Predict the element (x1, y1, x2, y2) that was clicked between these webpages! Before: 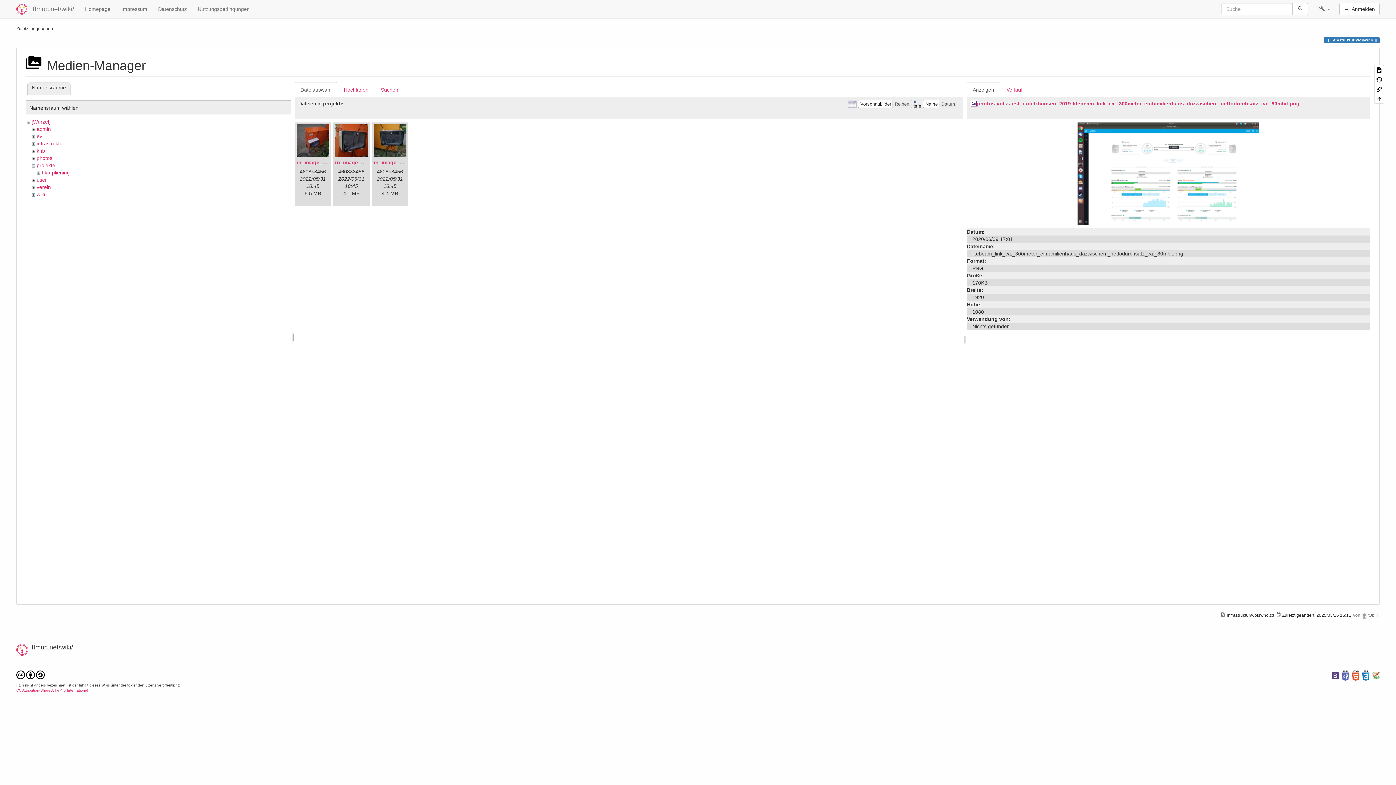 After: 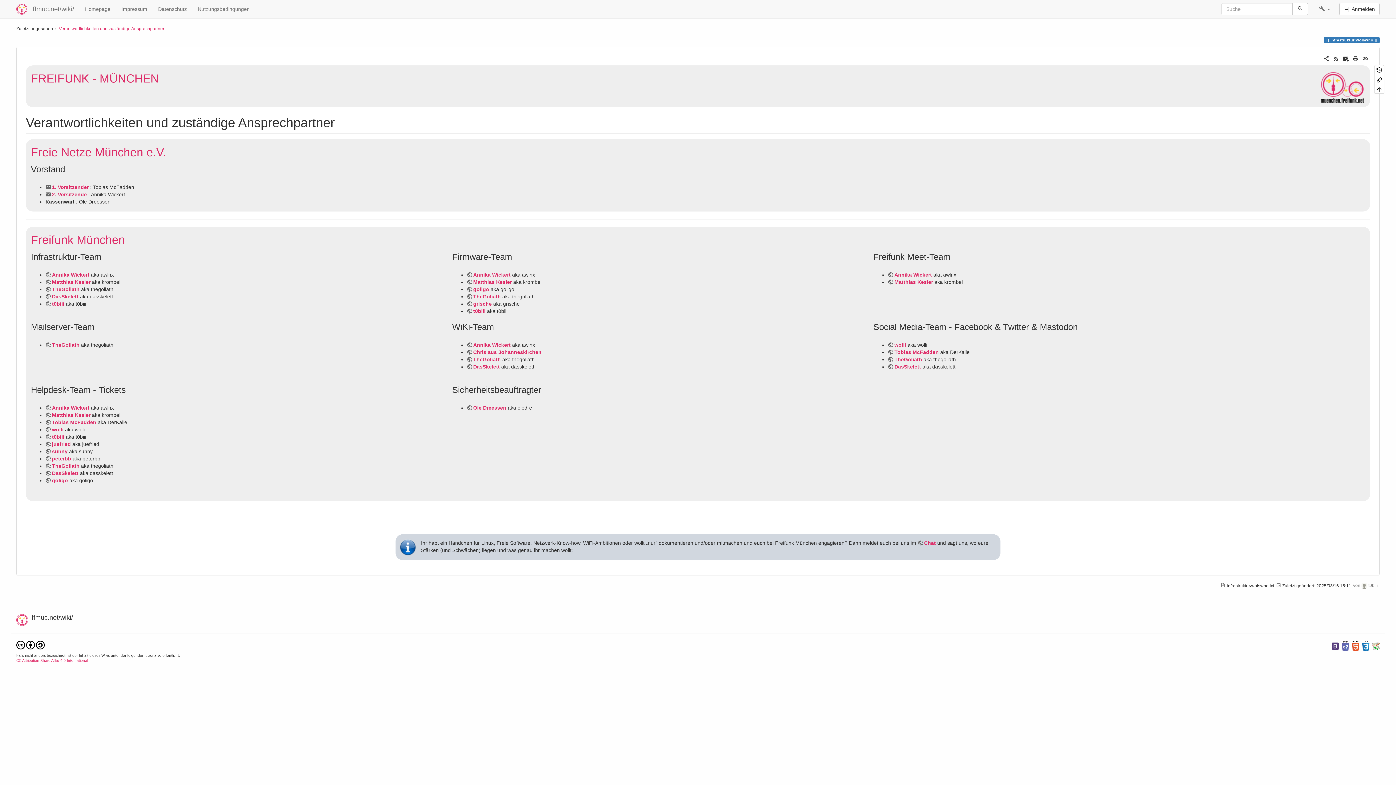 Action: bbox: (1292, 2, 1308, 15)